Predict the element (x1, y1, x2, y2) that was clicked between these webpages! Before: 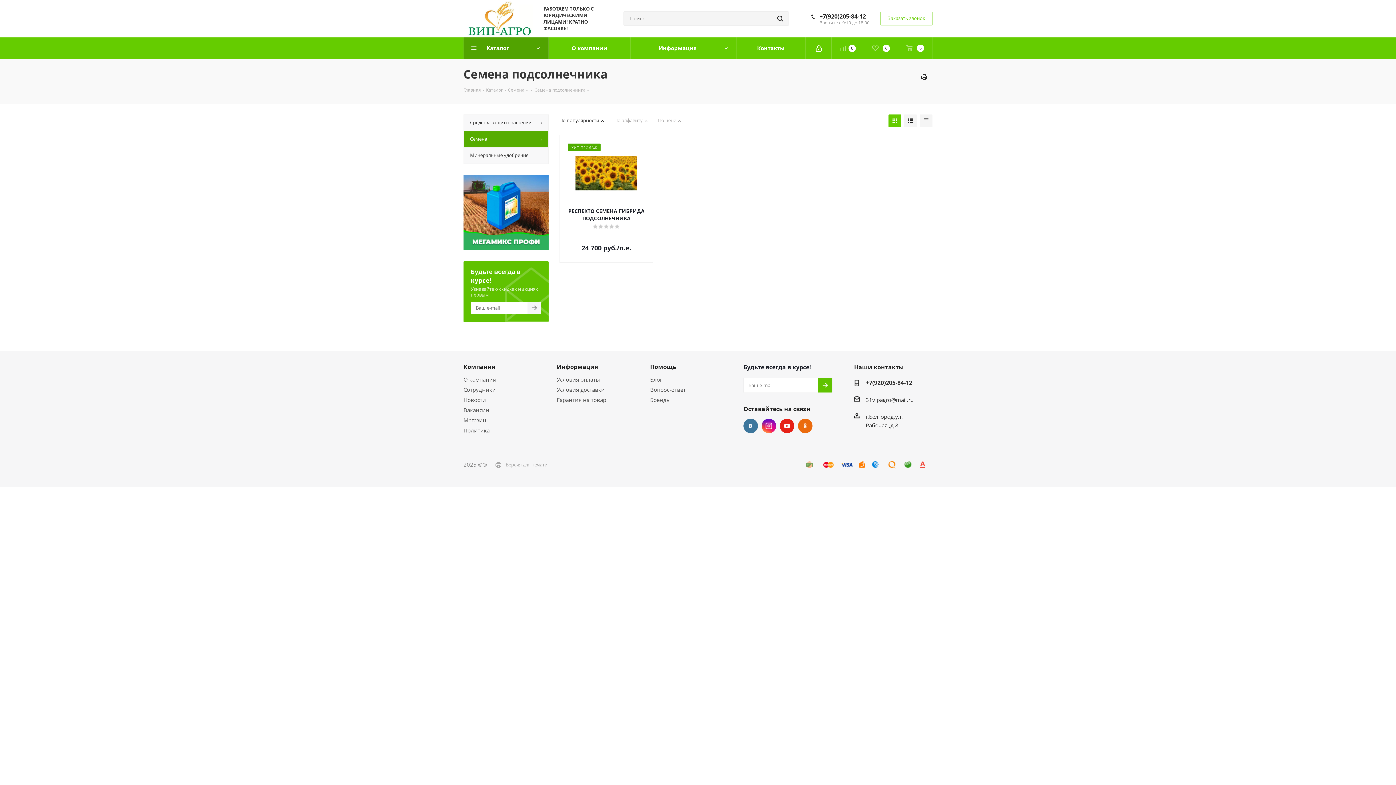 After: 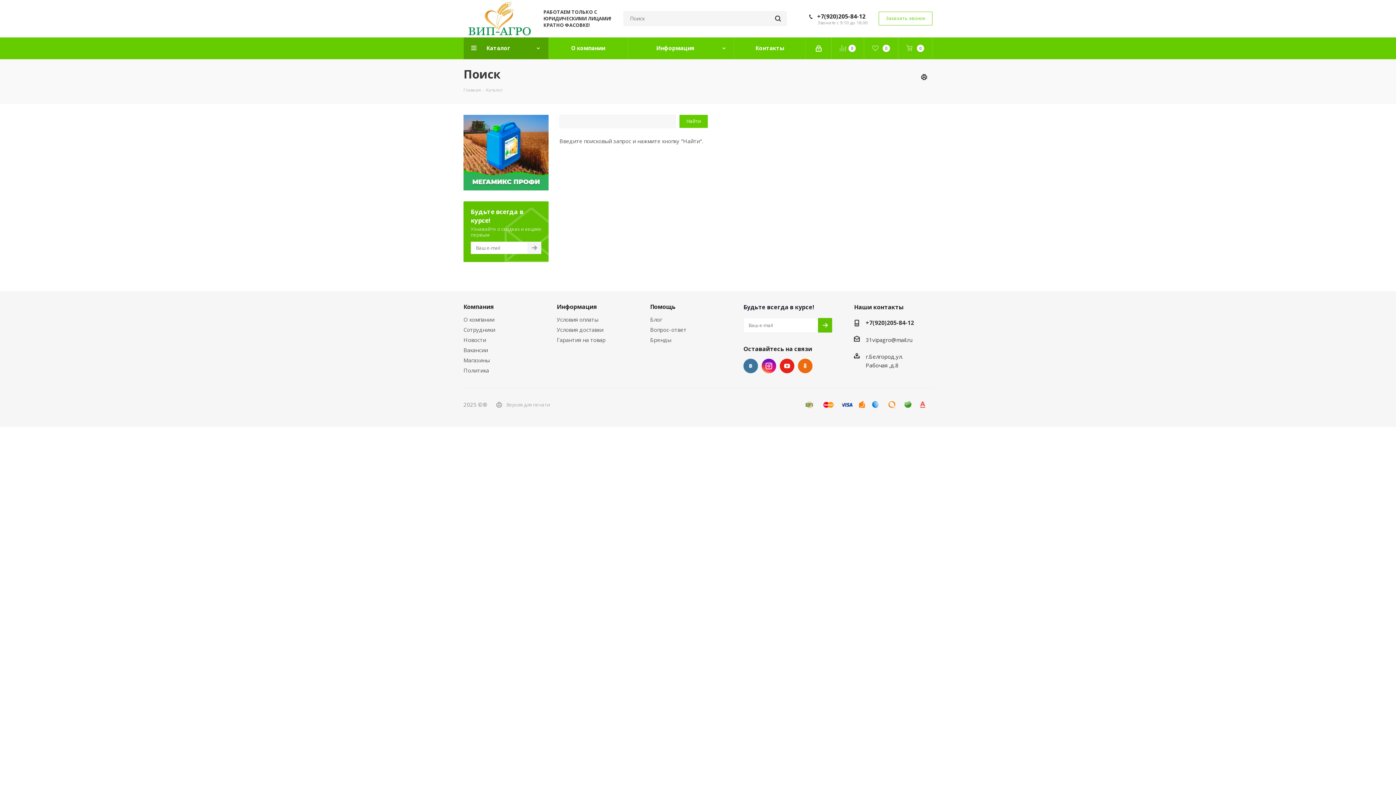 Action: bbox: (771, 11, 789, 25)